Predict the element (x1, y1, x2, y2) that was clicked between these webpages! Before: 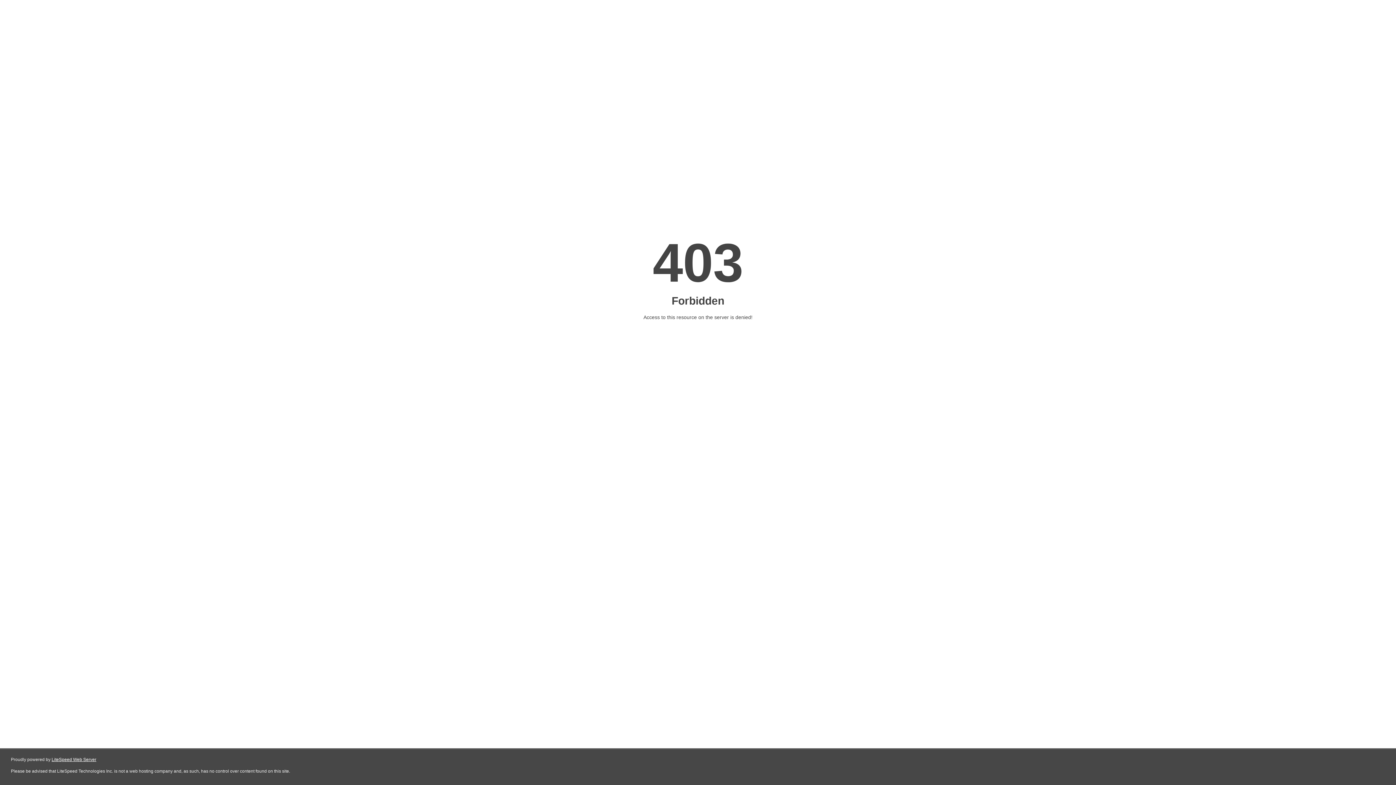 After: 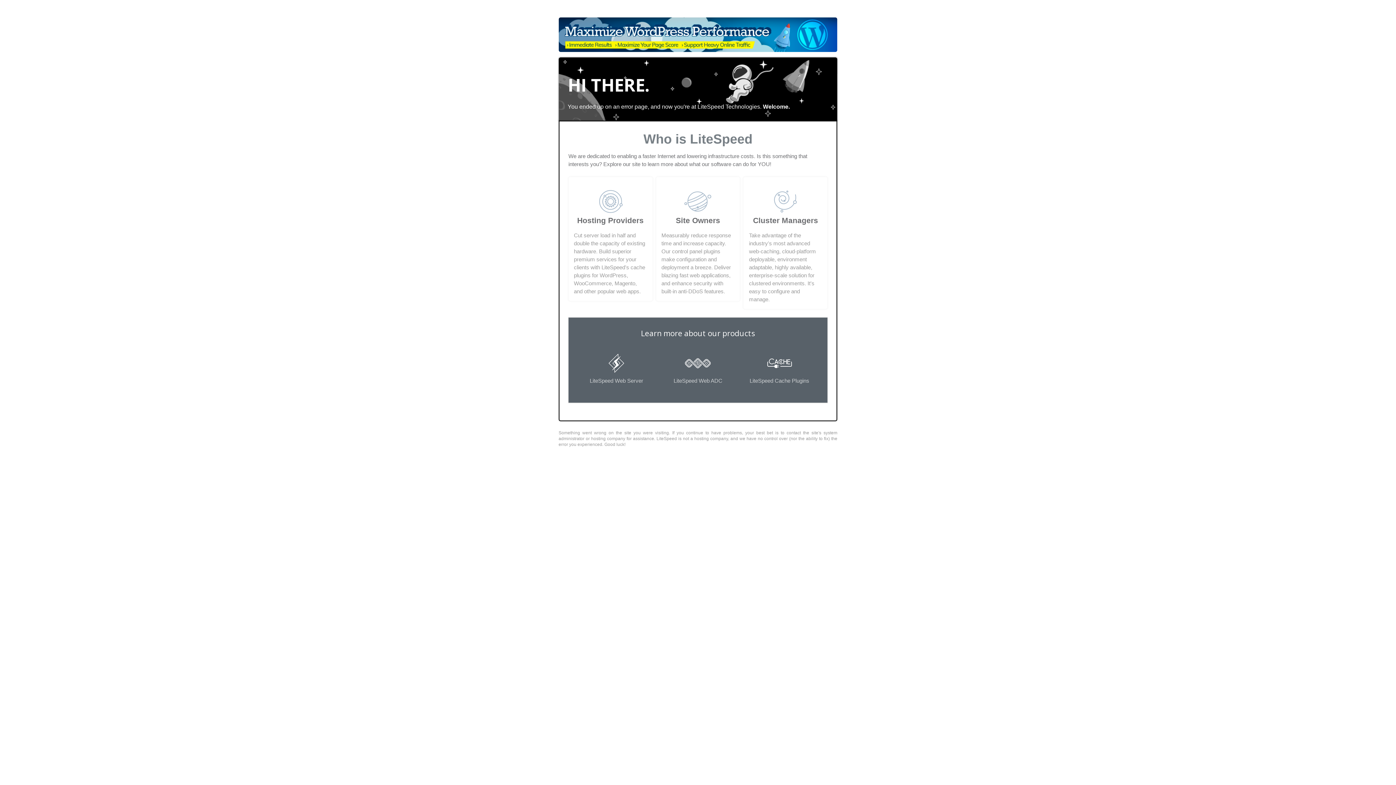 Action: bbox: (51, 757, 96, 762) label: LiteSpeed Web Server